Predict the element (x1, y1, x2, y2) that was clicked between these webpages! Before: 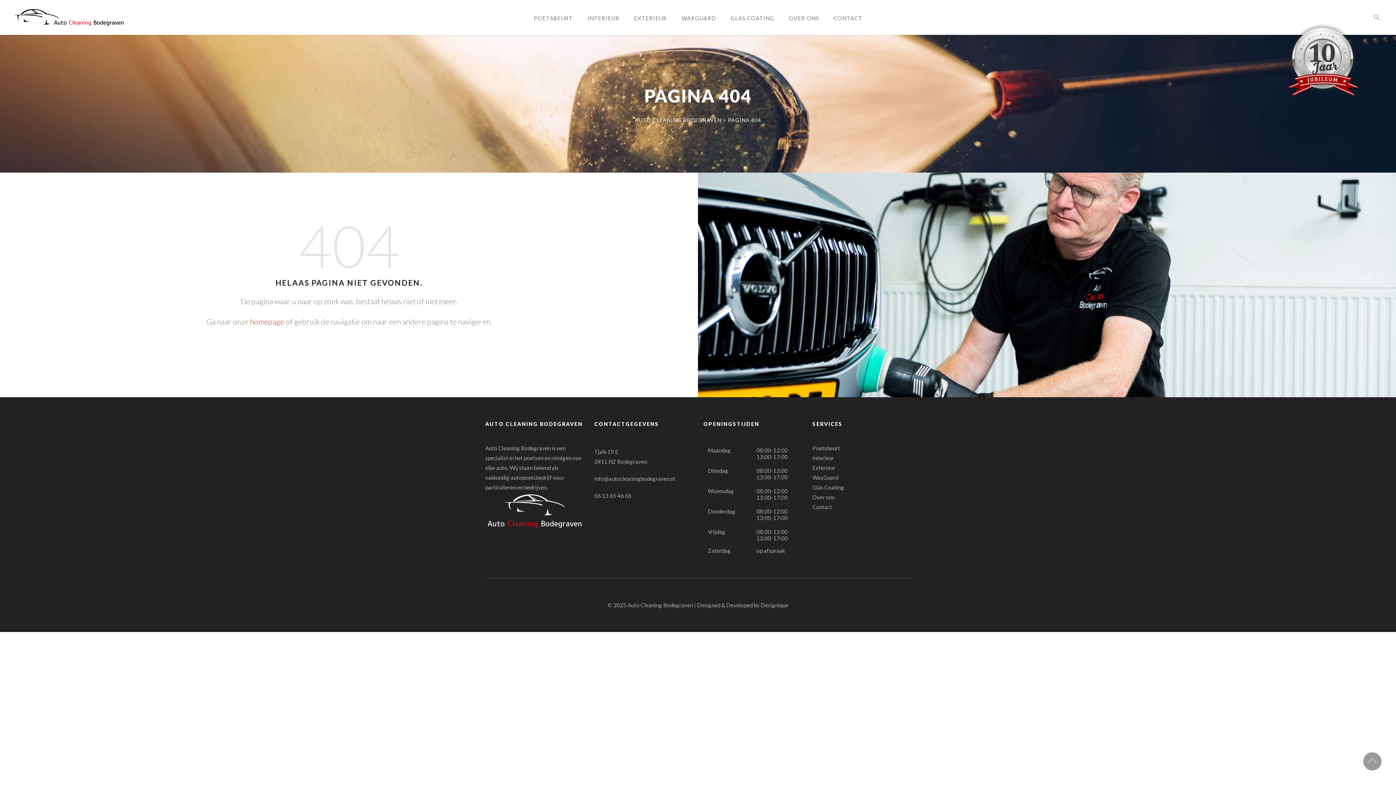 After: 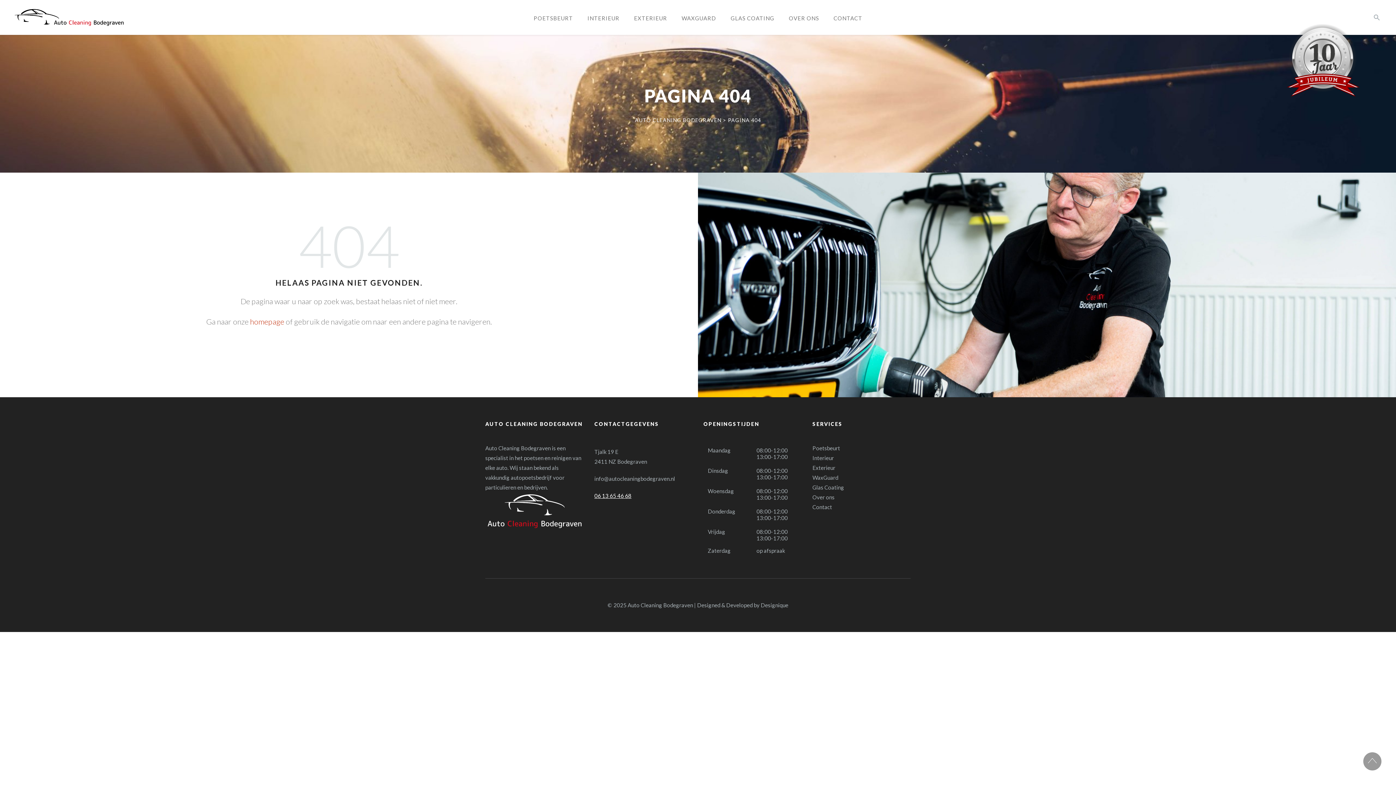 Action: bbox: (594, 492, 631, 499) label: 06 13 65 46 68